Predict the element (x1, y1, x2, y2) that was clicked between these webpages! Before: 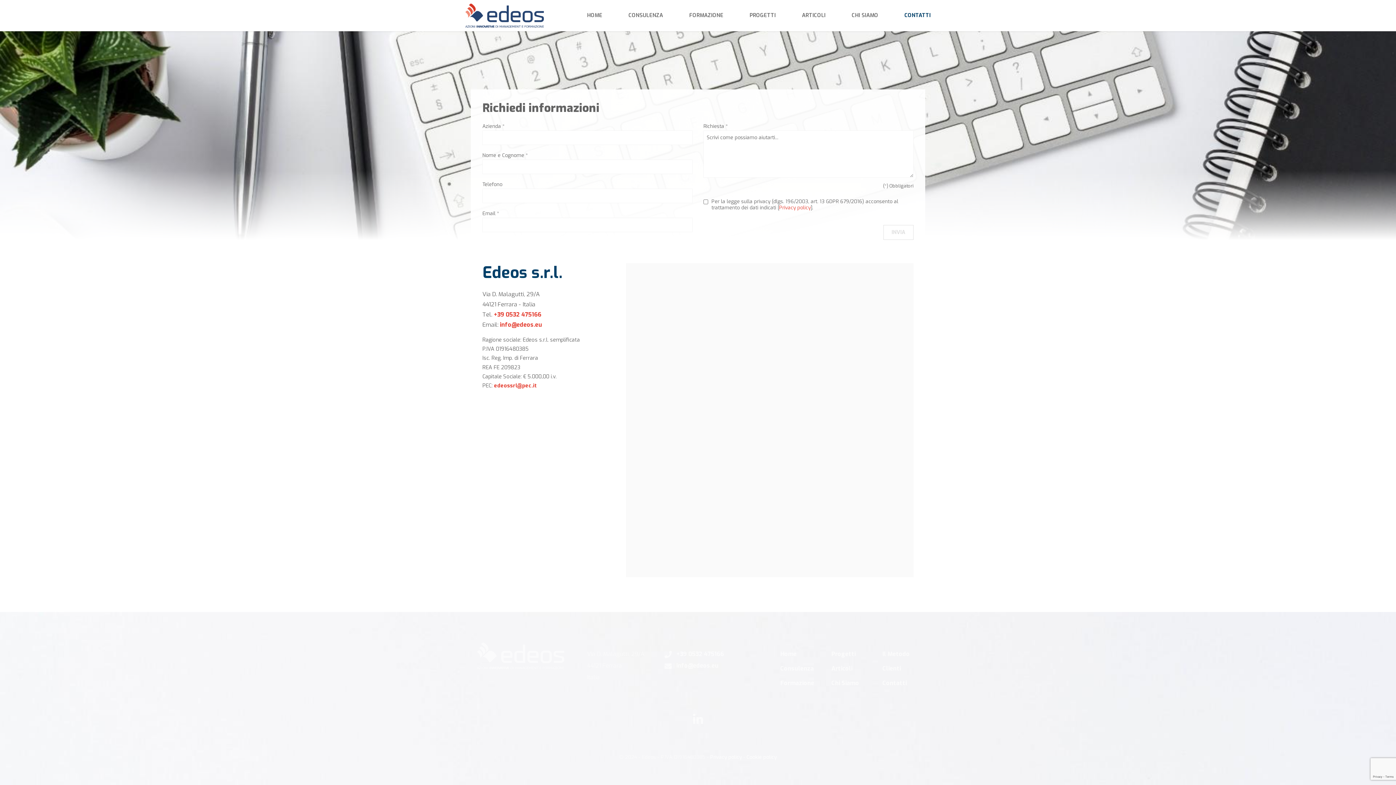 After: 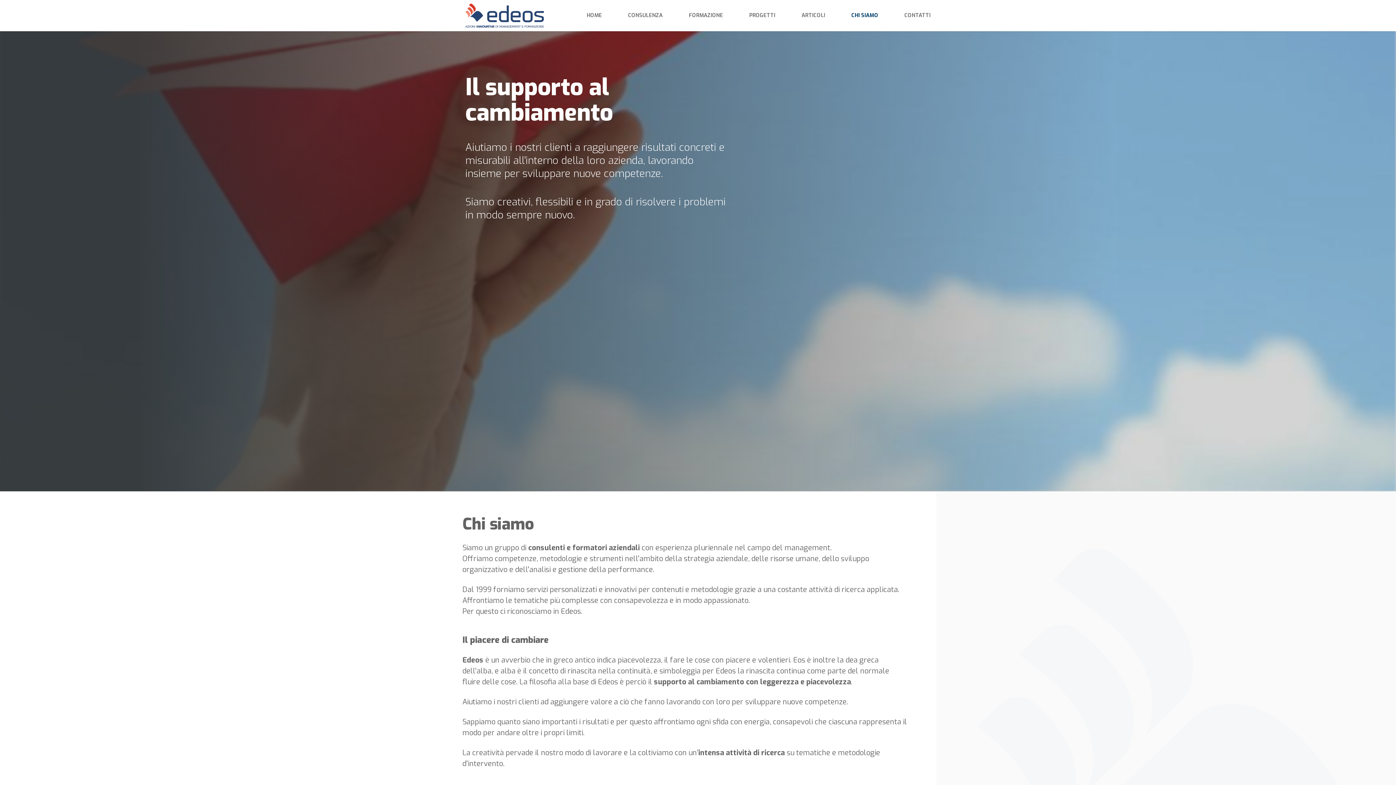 Action: bbox: (828, 676, 874, 690) label: Chi Siamo